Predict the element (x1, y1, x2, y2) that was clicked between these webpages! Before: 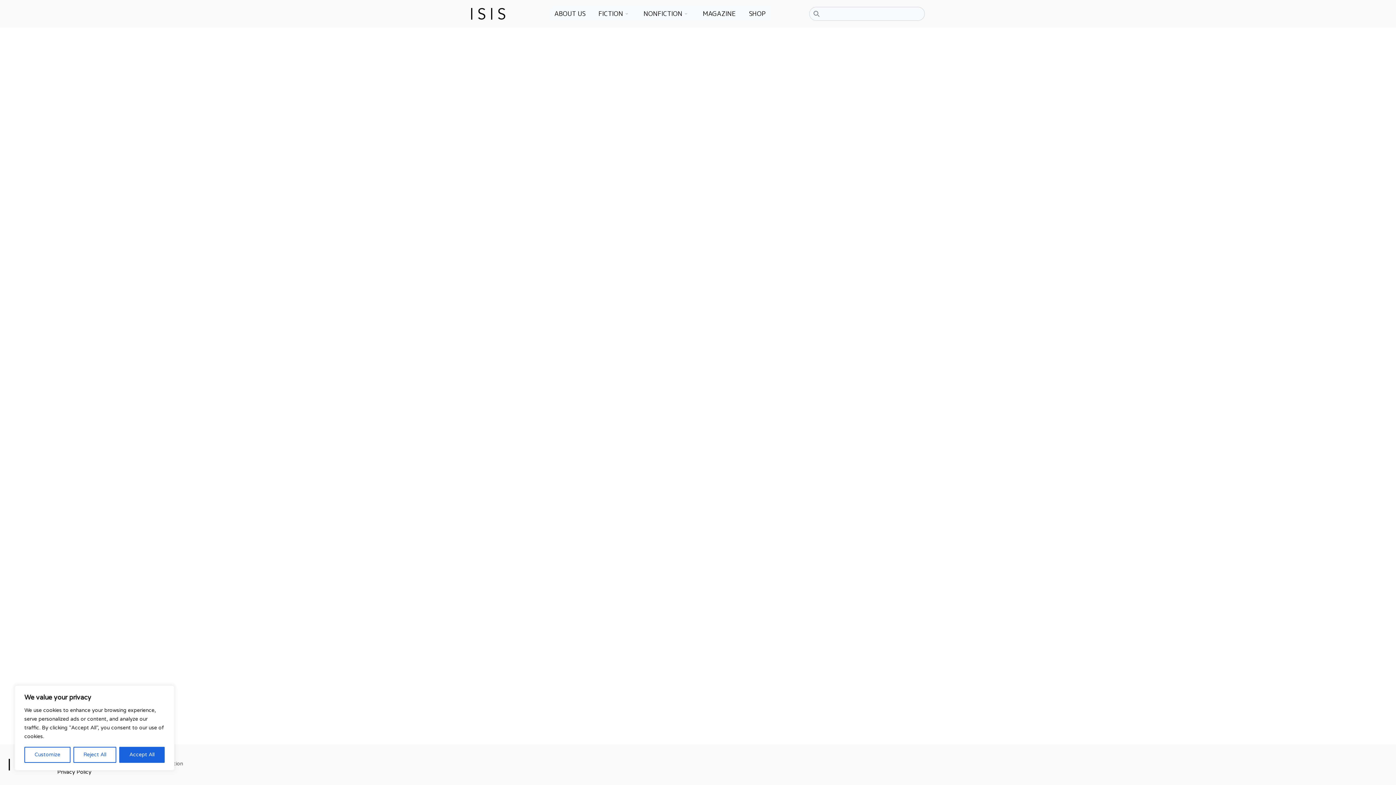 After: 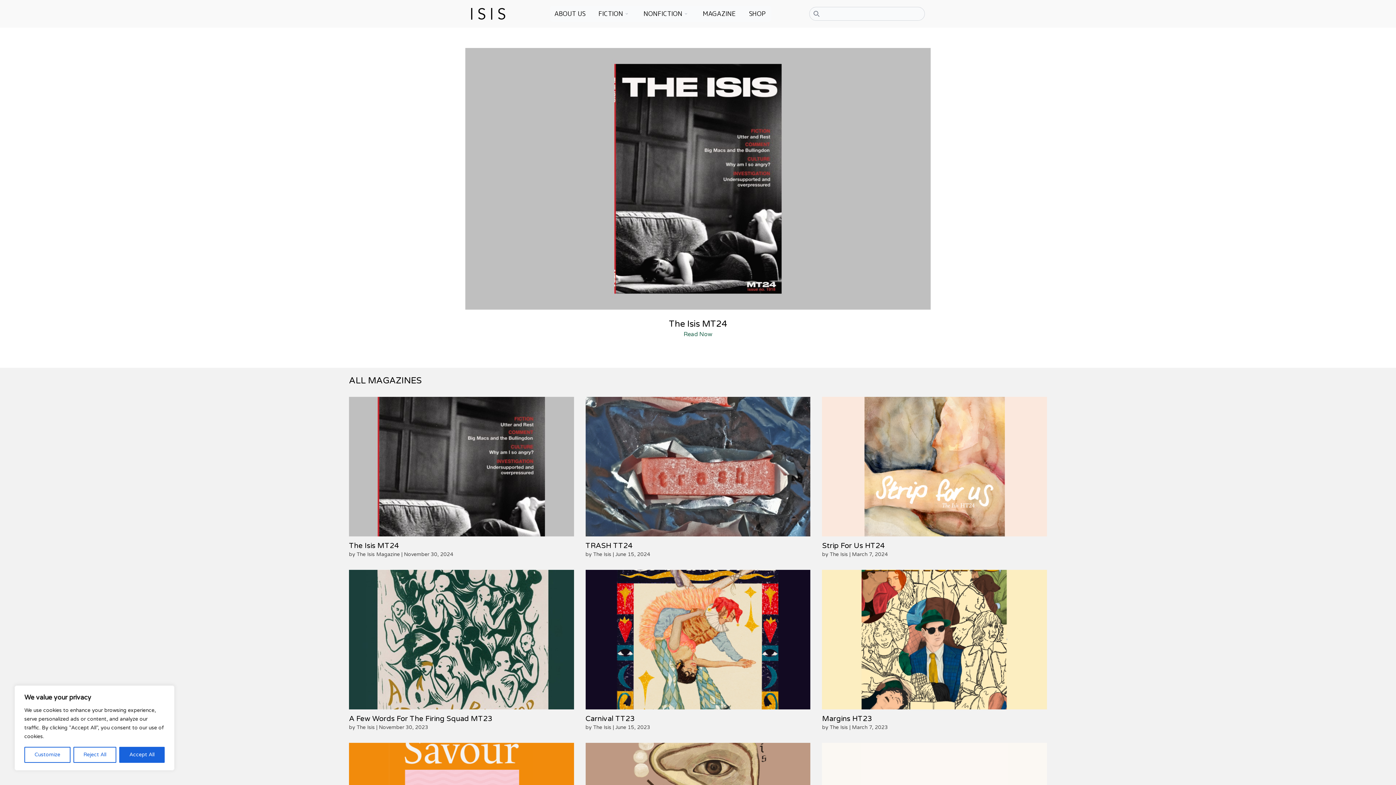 Action: label: MAGAZINE bbox: (698, 5, 741, 21)